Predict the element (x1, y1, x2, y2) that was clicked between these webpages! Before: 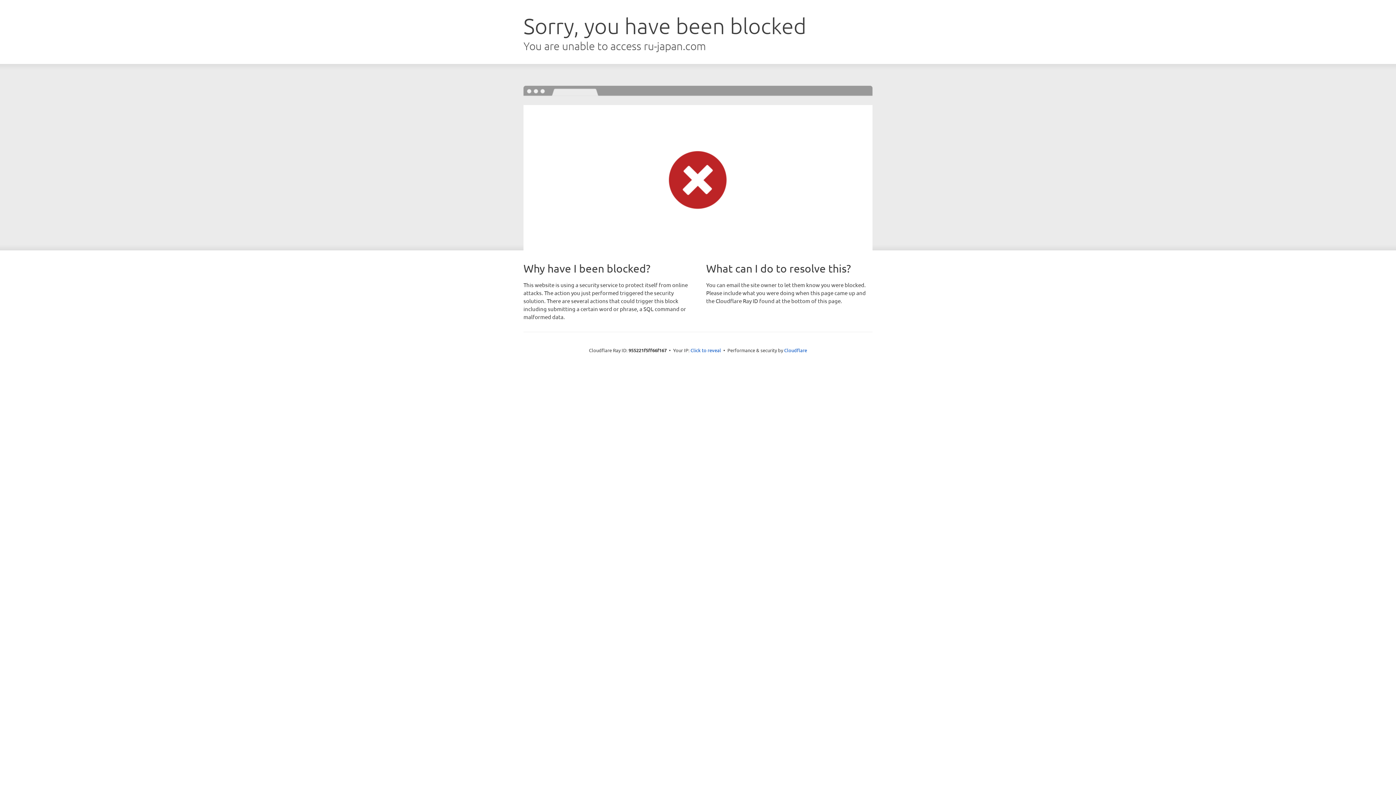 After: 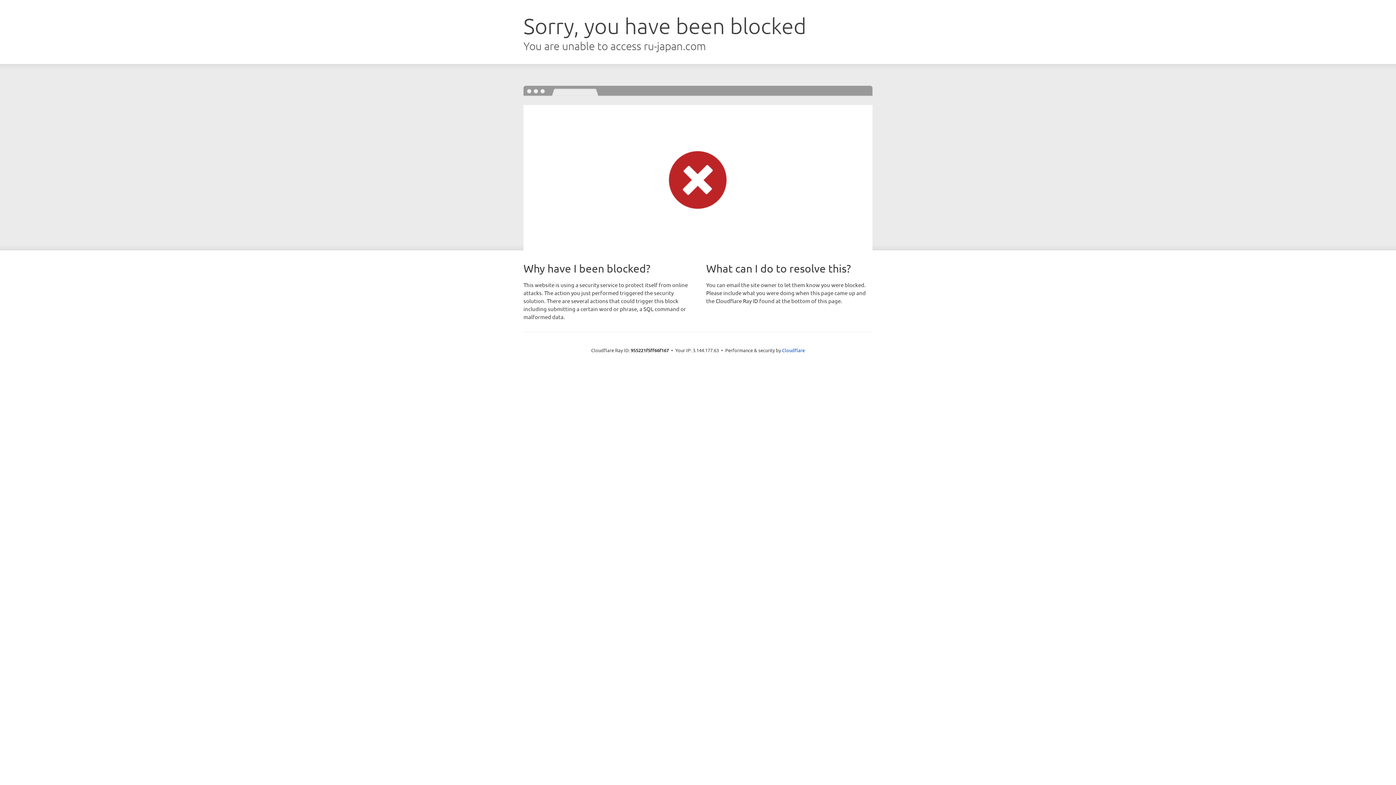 Action: label: Click to reveal bbox: (690, 346, 721, 353)